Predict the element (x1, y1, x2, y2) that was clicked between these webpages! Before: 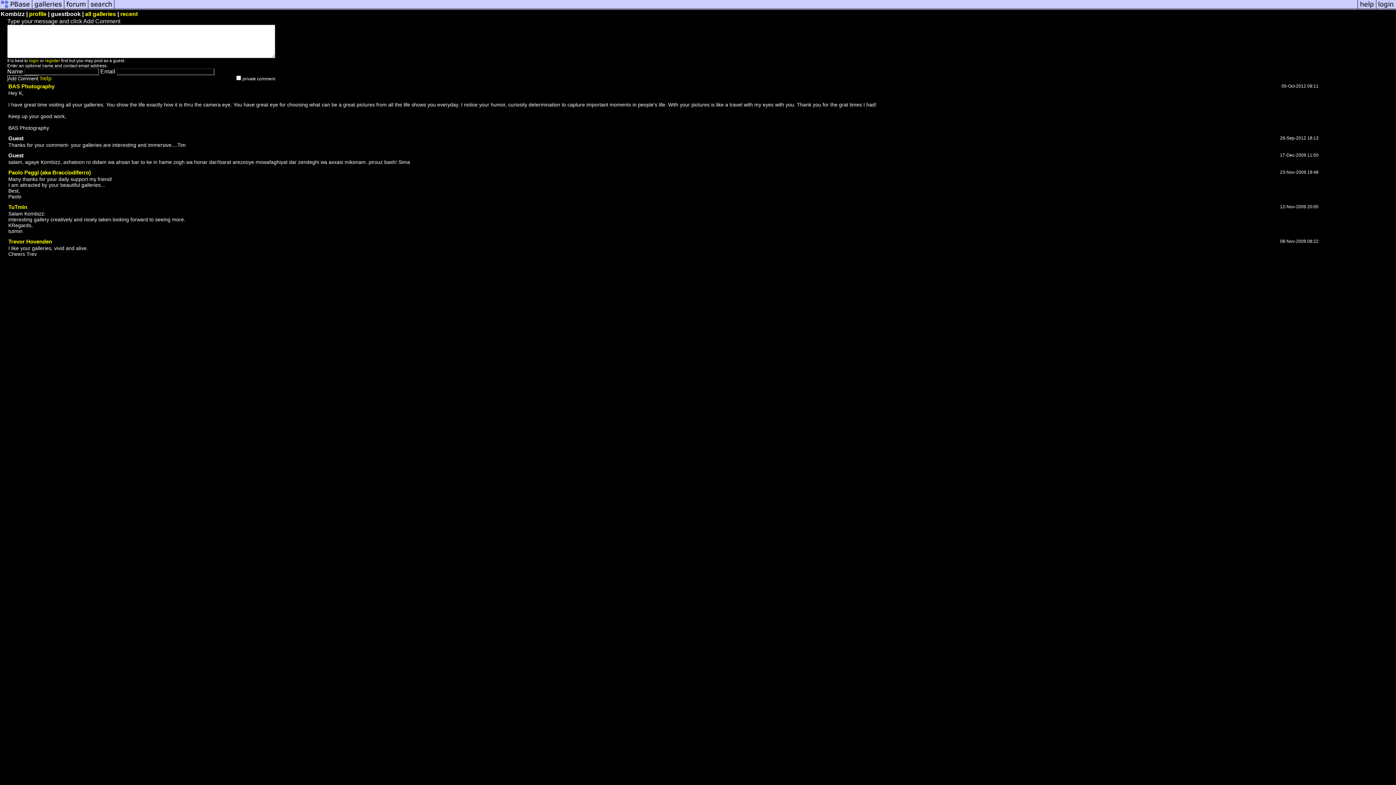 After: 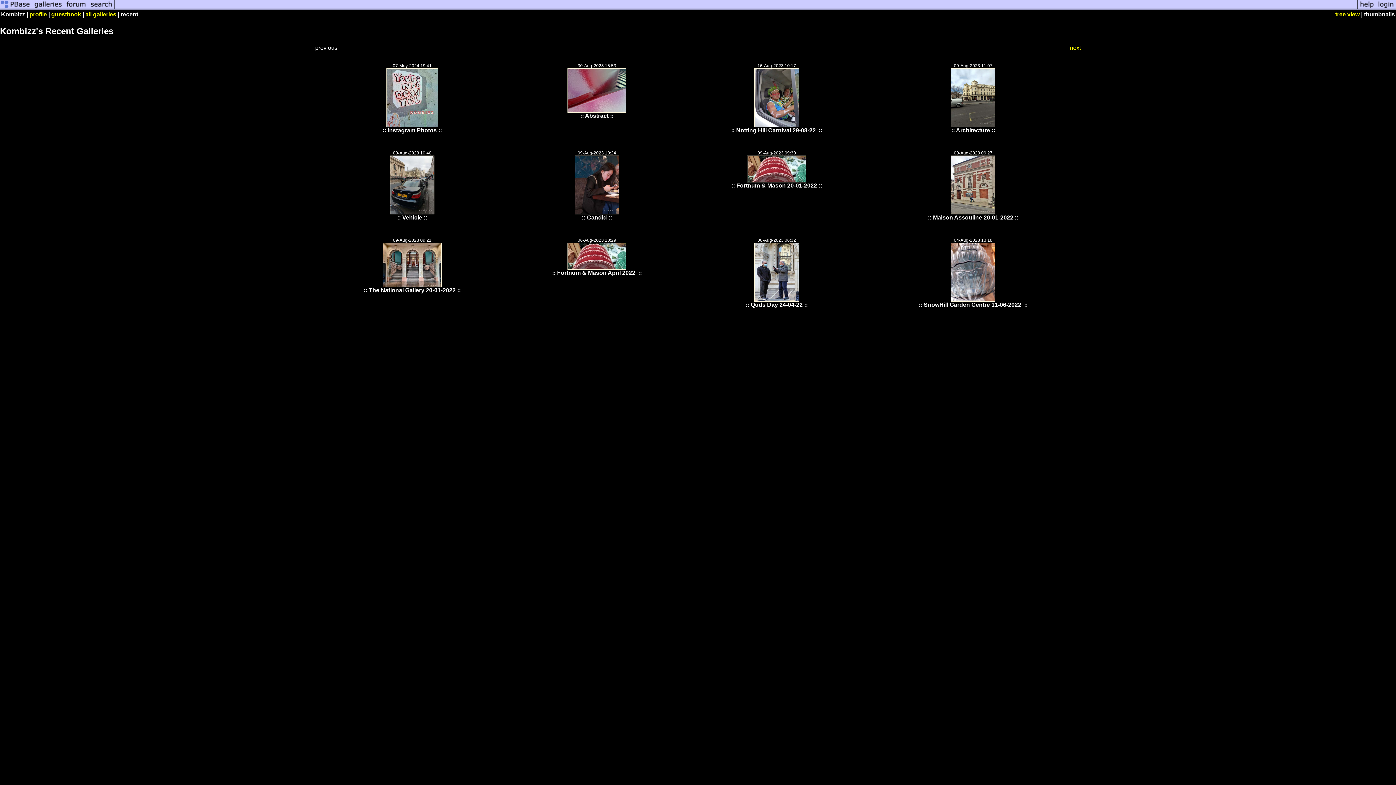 Action: bbox: (120, 10, 137, 17) label: recent